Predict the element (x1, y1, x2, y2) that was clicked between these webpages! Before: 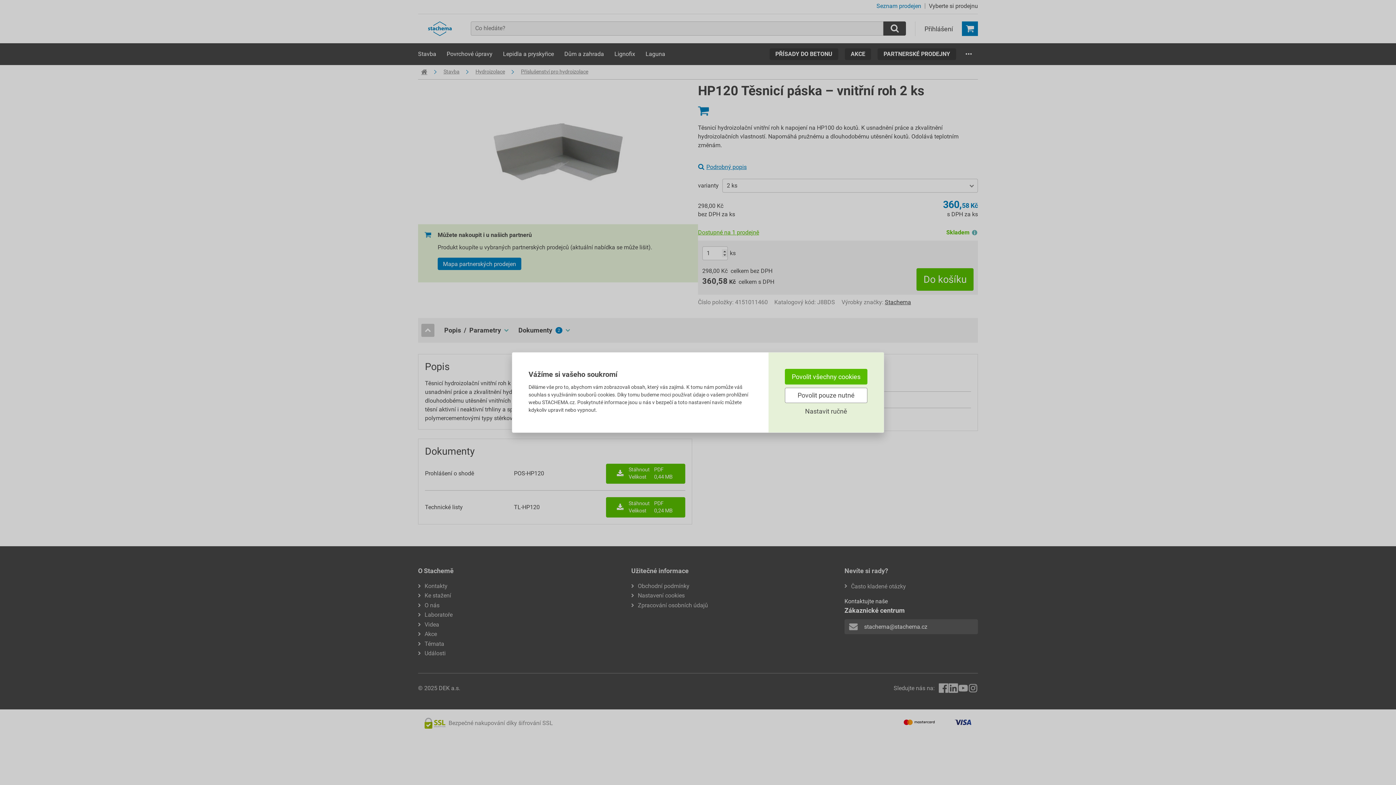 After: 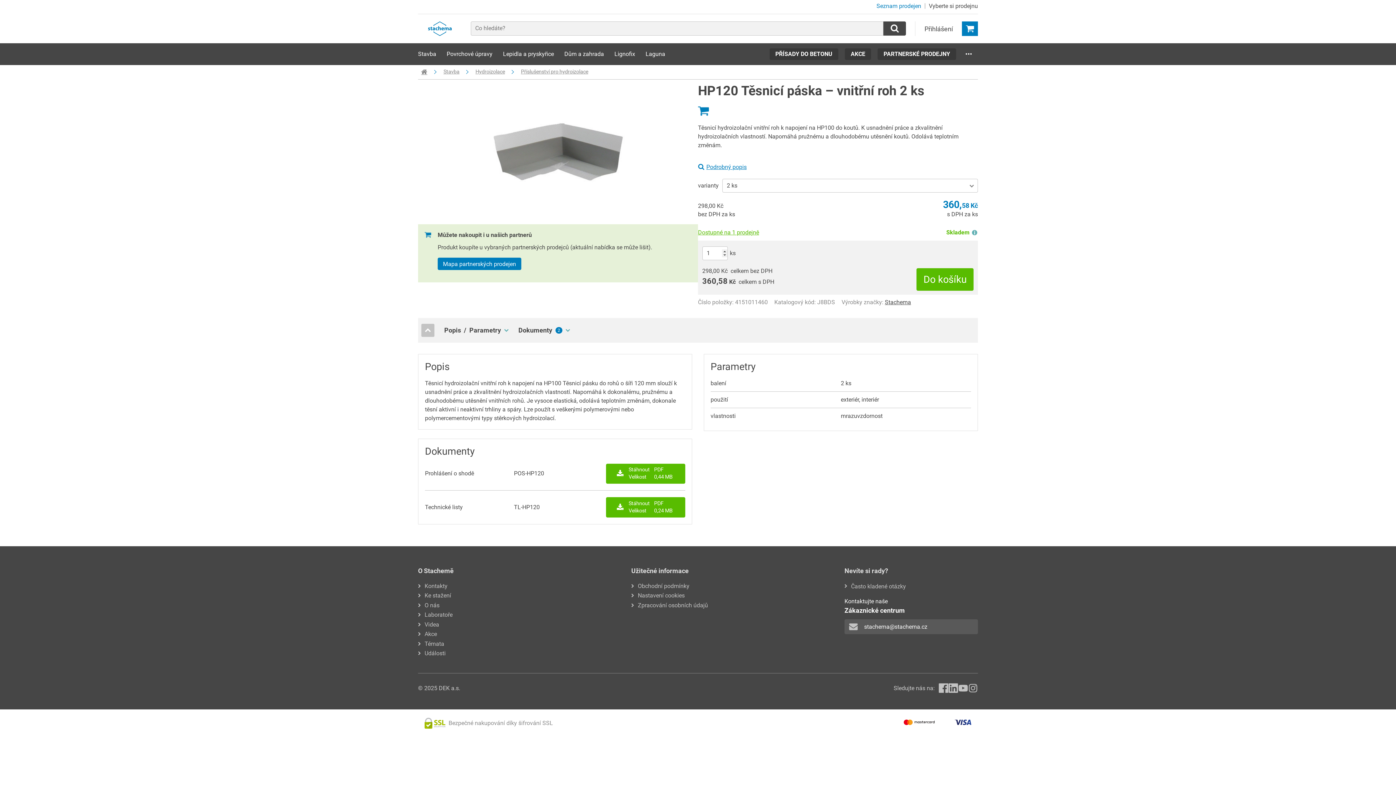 Action: label: Povolit všechny cookies bbox: (785, 369, 867, 384)